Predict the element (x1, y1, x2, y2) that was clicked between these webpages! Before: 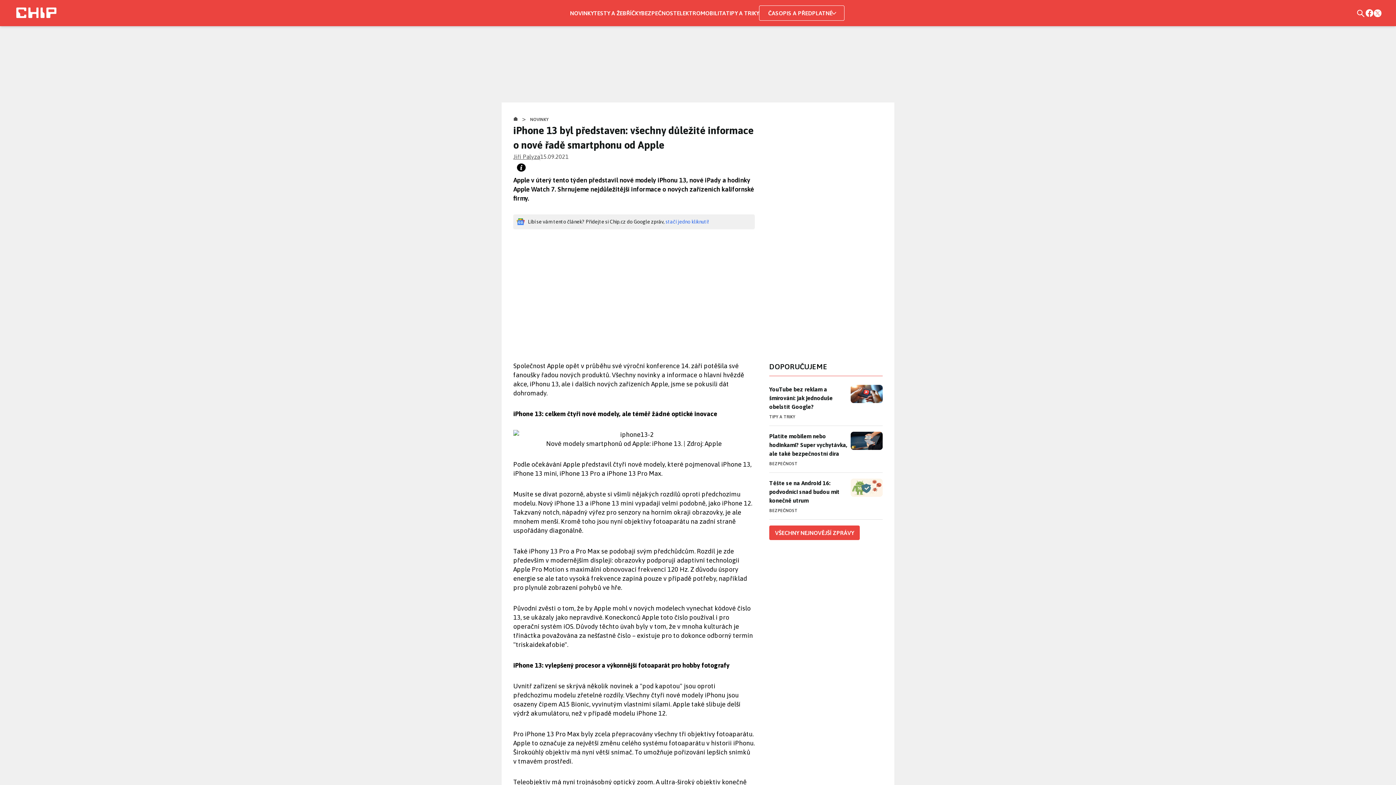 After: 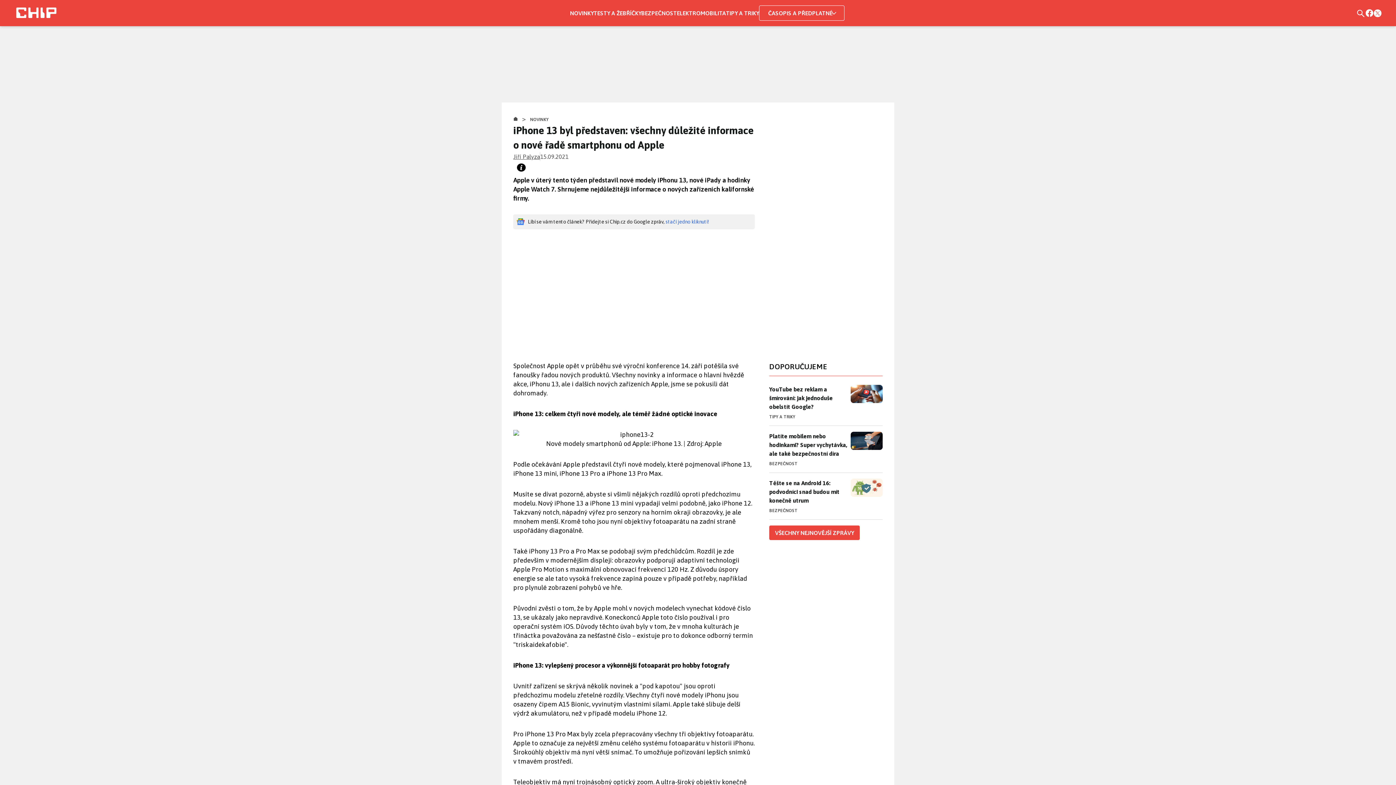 Action: bbox: (1374, 9, 1381, 16)